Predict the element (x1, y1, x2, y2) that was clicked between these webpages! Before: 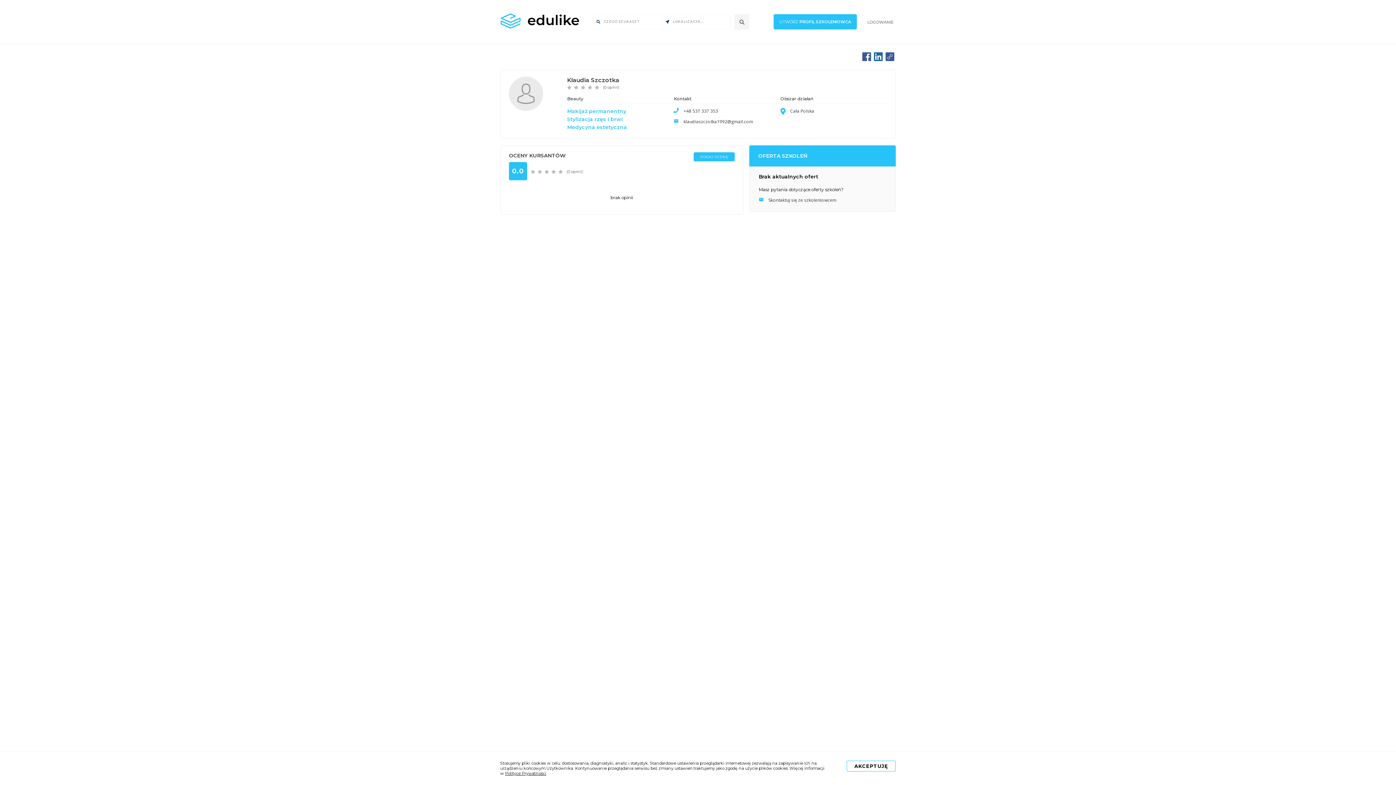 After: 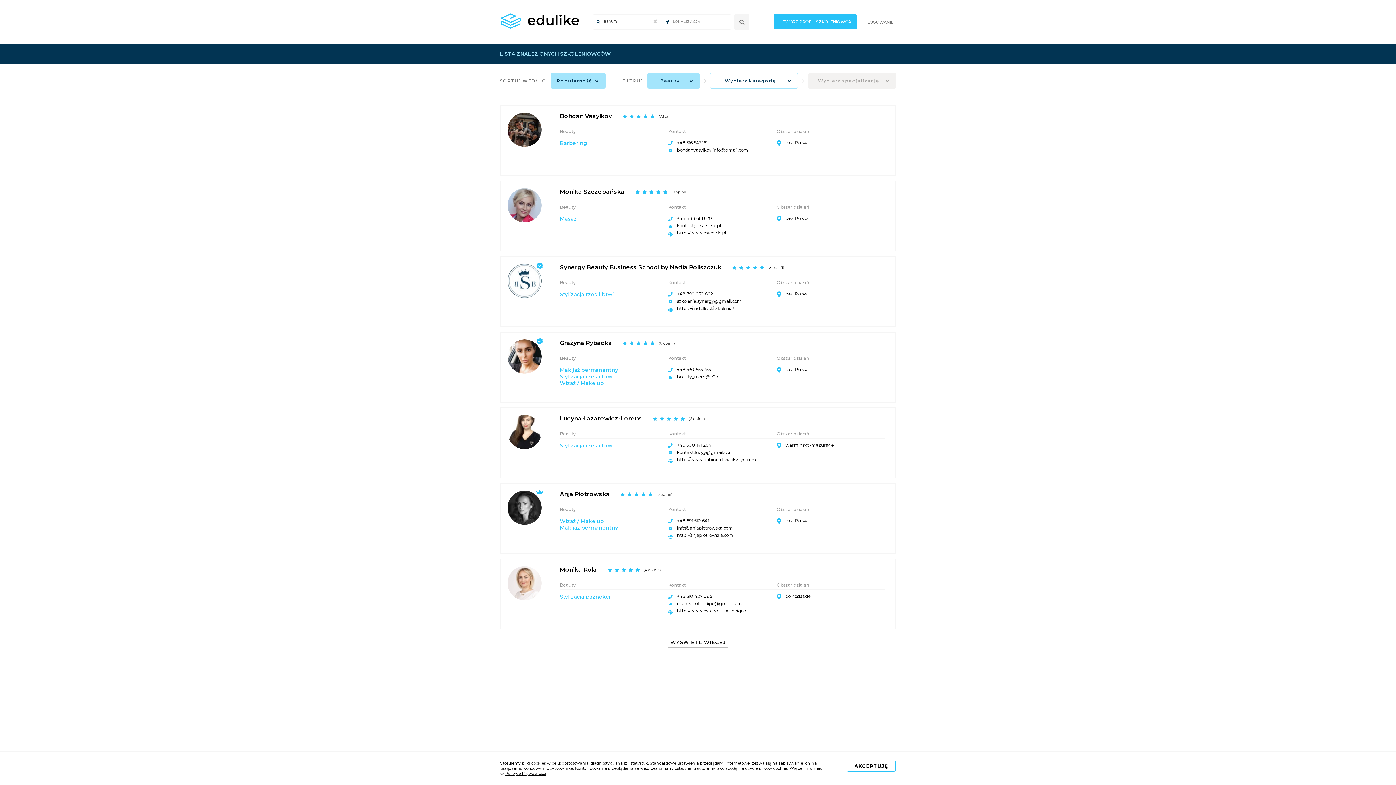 Action: bbox: (567, 95, 673, 103) label: Beauty